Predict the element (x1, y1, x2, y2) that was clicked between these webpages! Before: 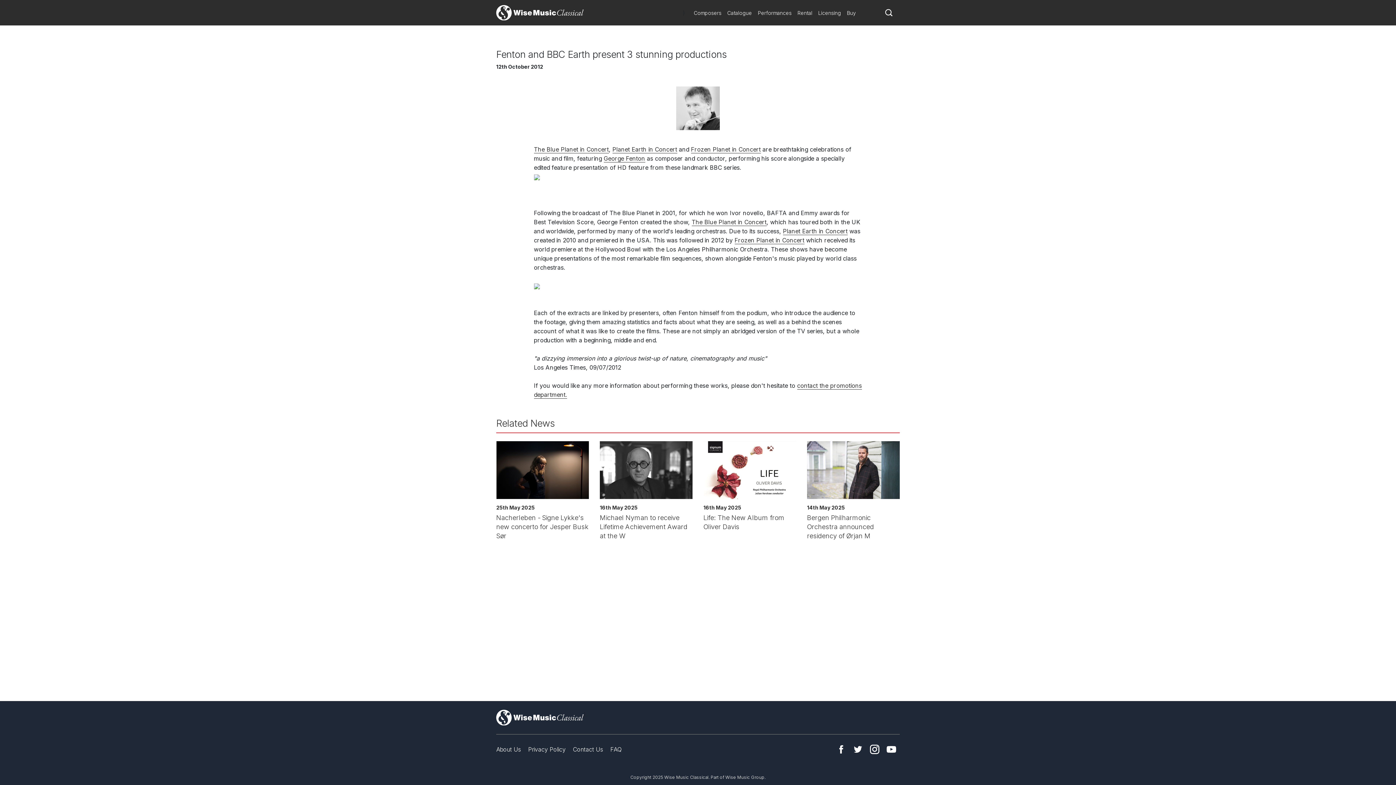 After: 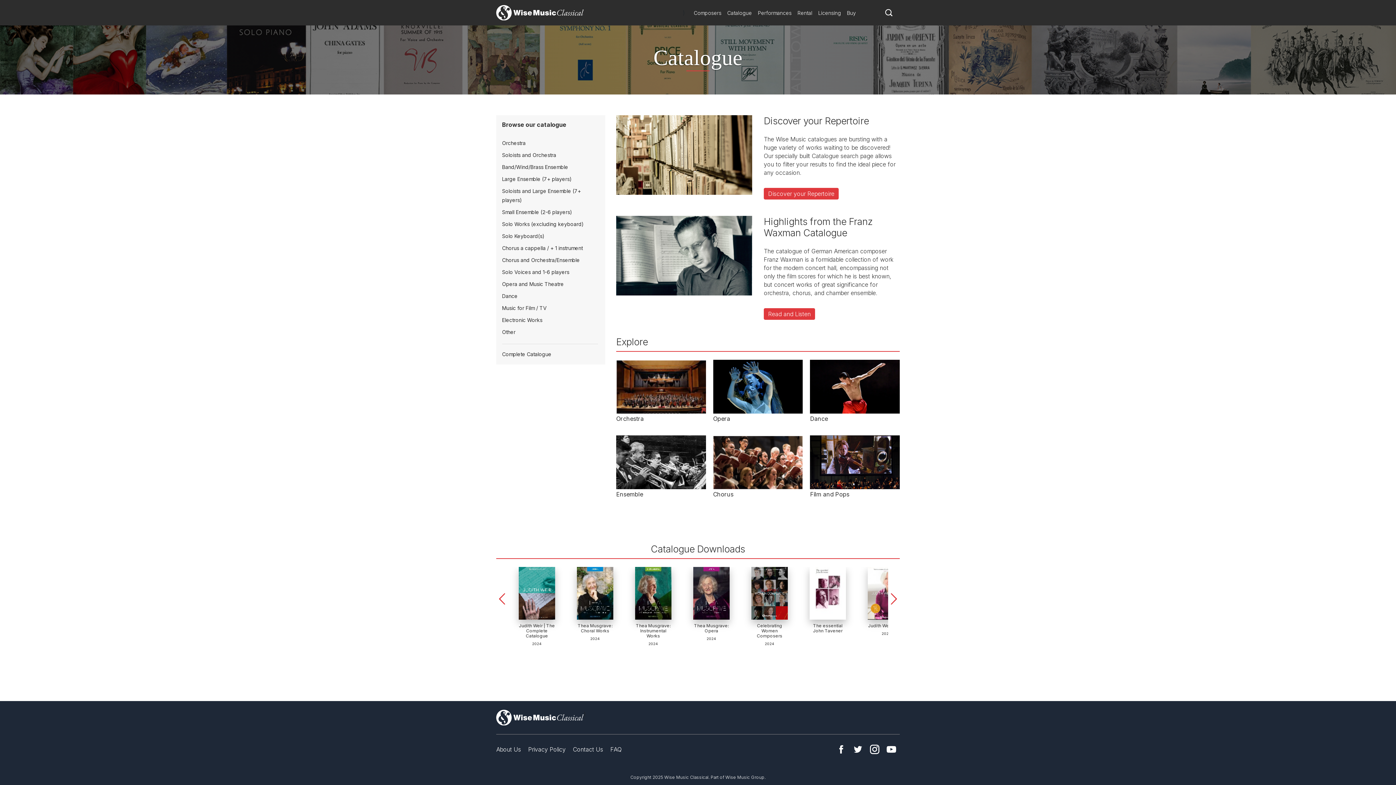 Action: label: Catalogue bbox: (724, 6, 755, 18)